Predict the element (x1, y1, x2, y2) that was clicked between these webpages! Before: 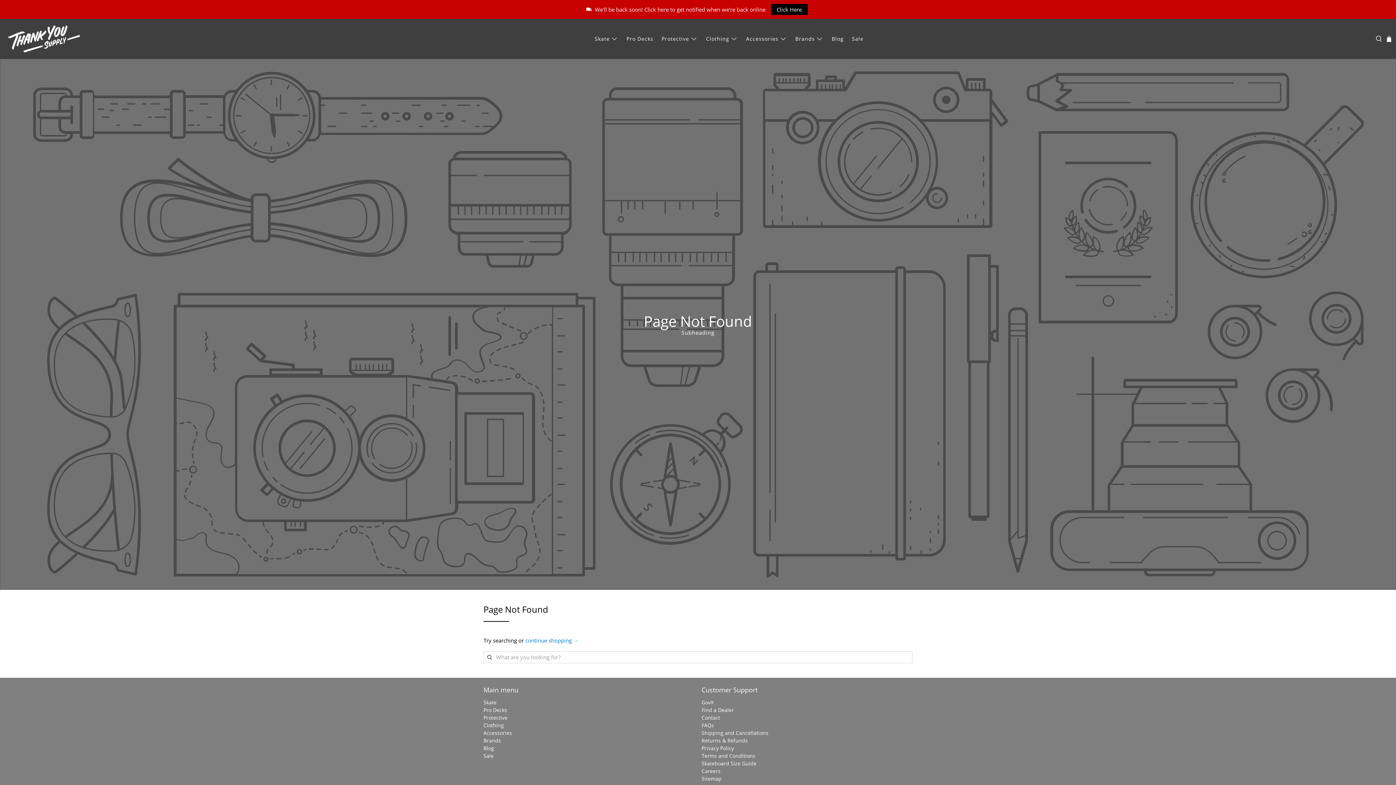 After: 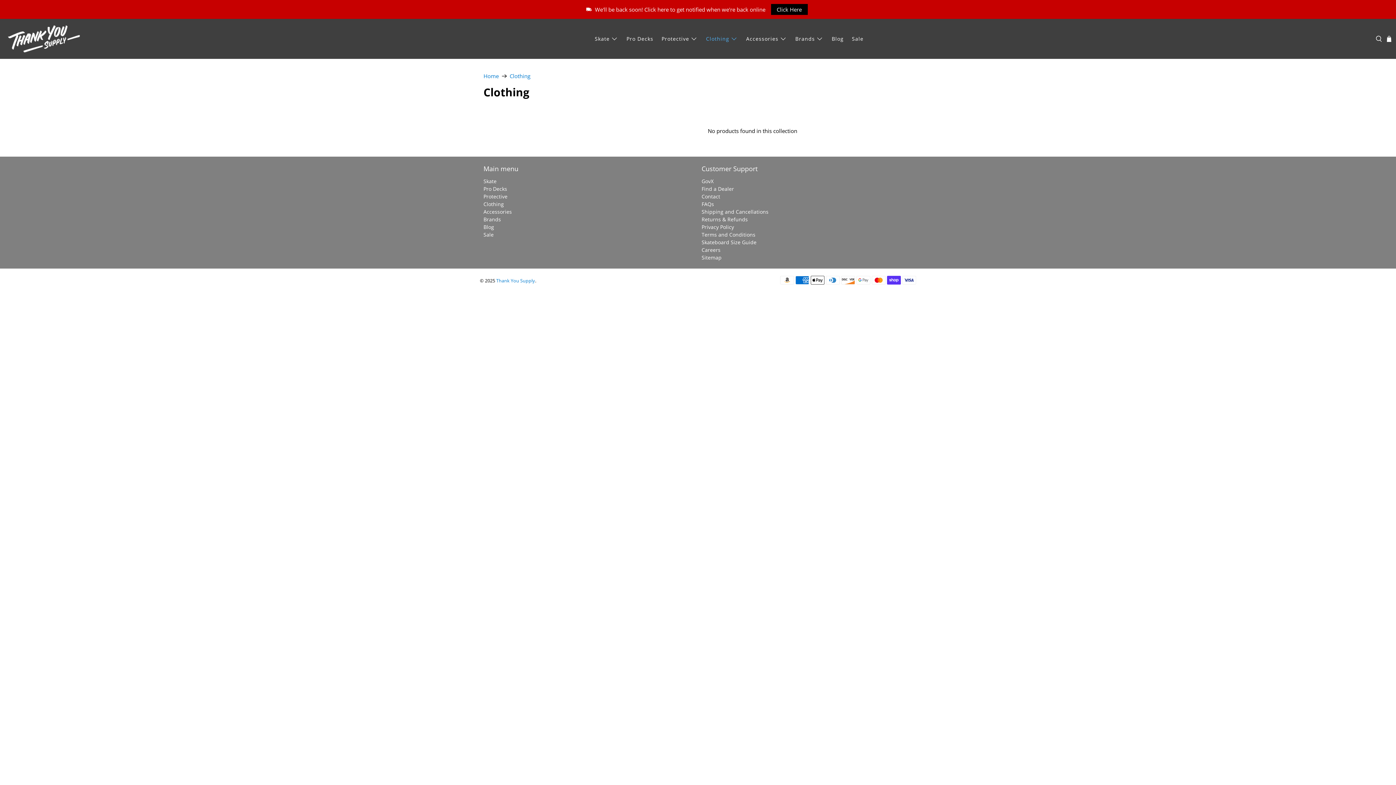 Action: bbox: (702, 29, 742, 48) label: Clothing